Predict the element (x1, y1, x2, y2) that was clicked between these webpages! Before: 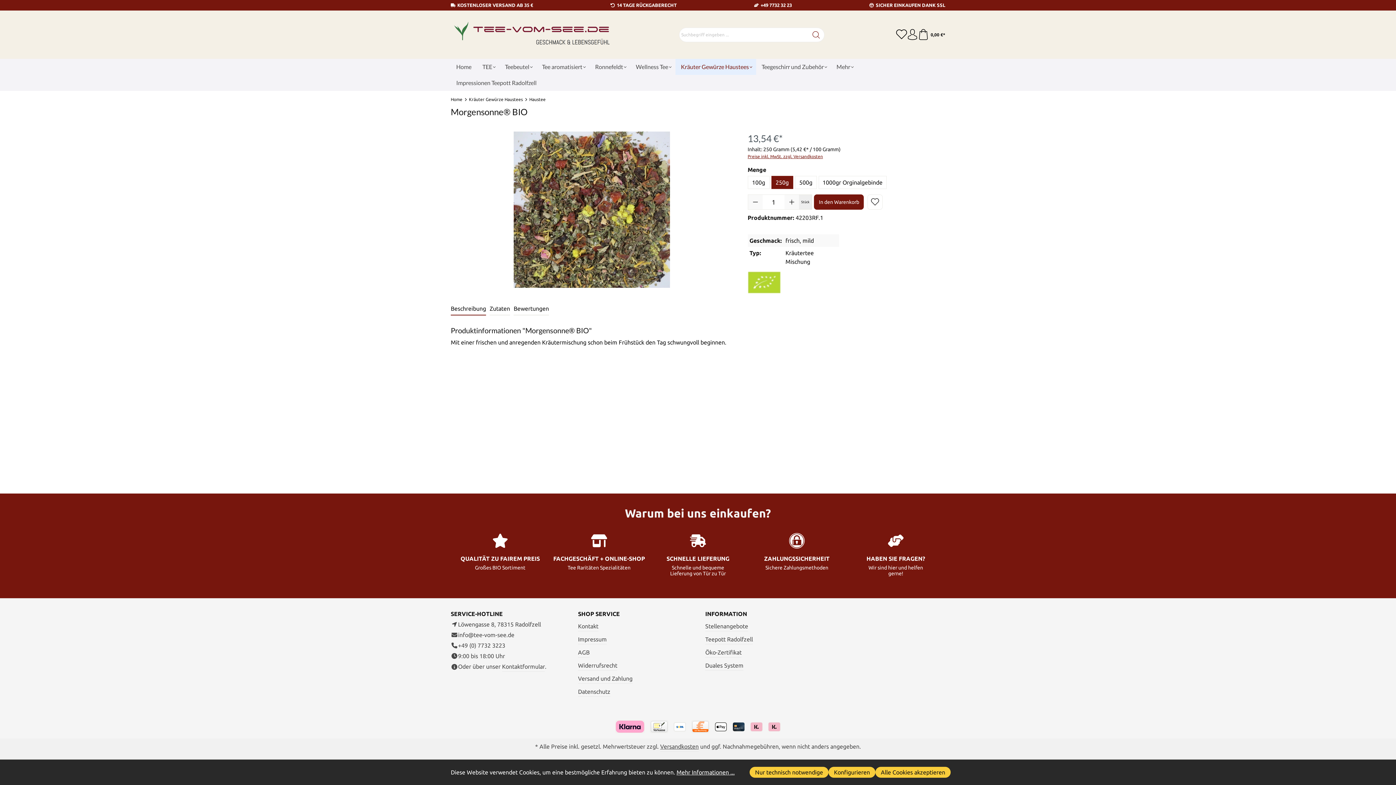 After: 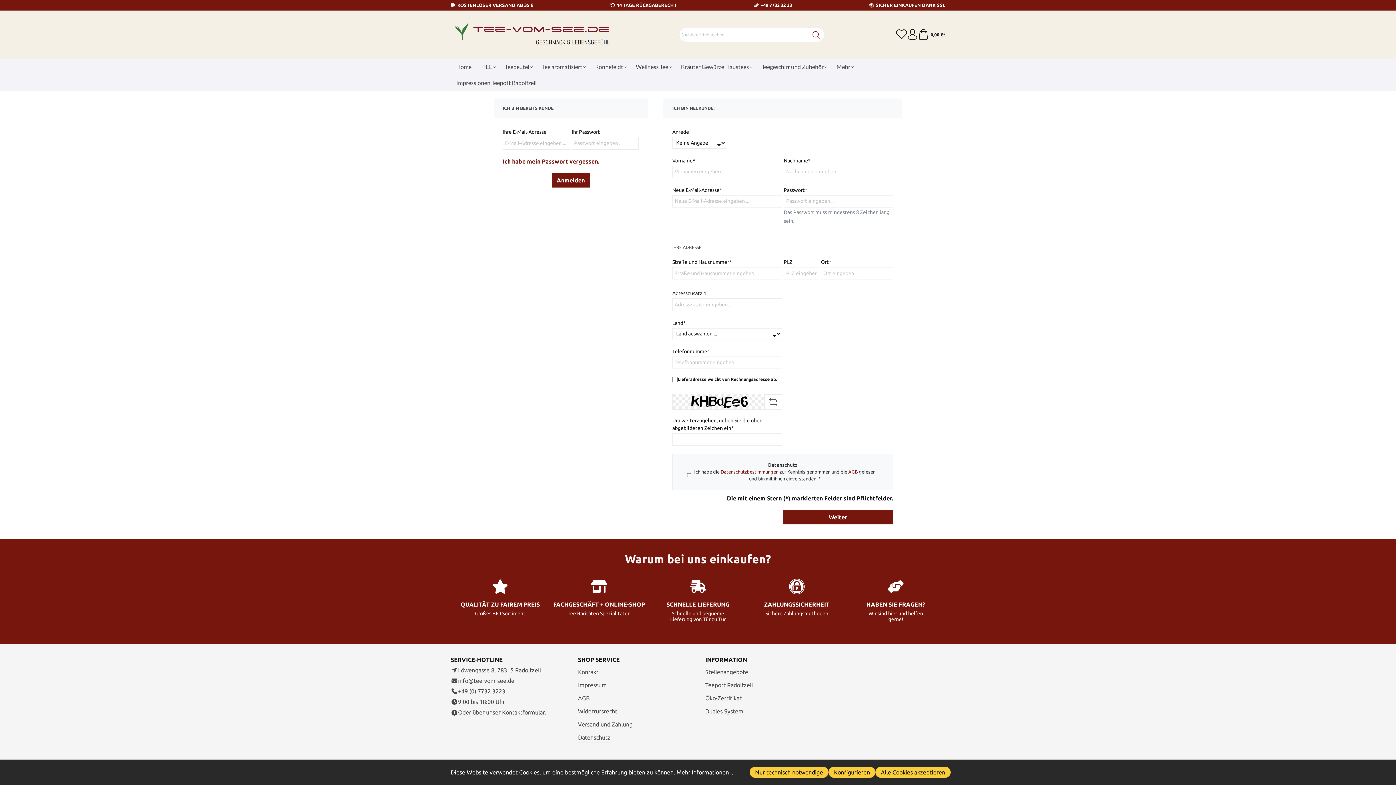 Action: bbox: (871, 195, 879, 209)